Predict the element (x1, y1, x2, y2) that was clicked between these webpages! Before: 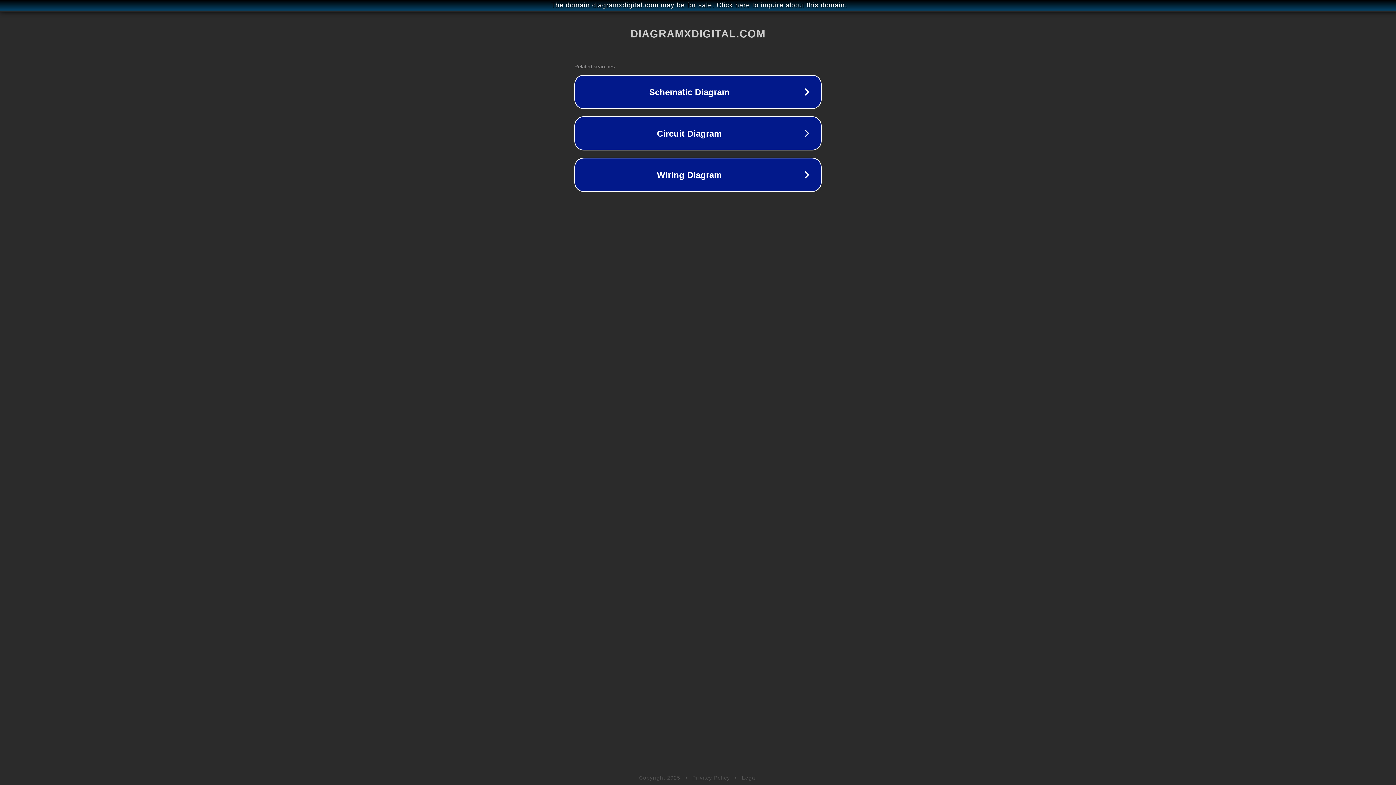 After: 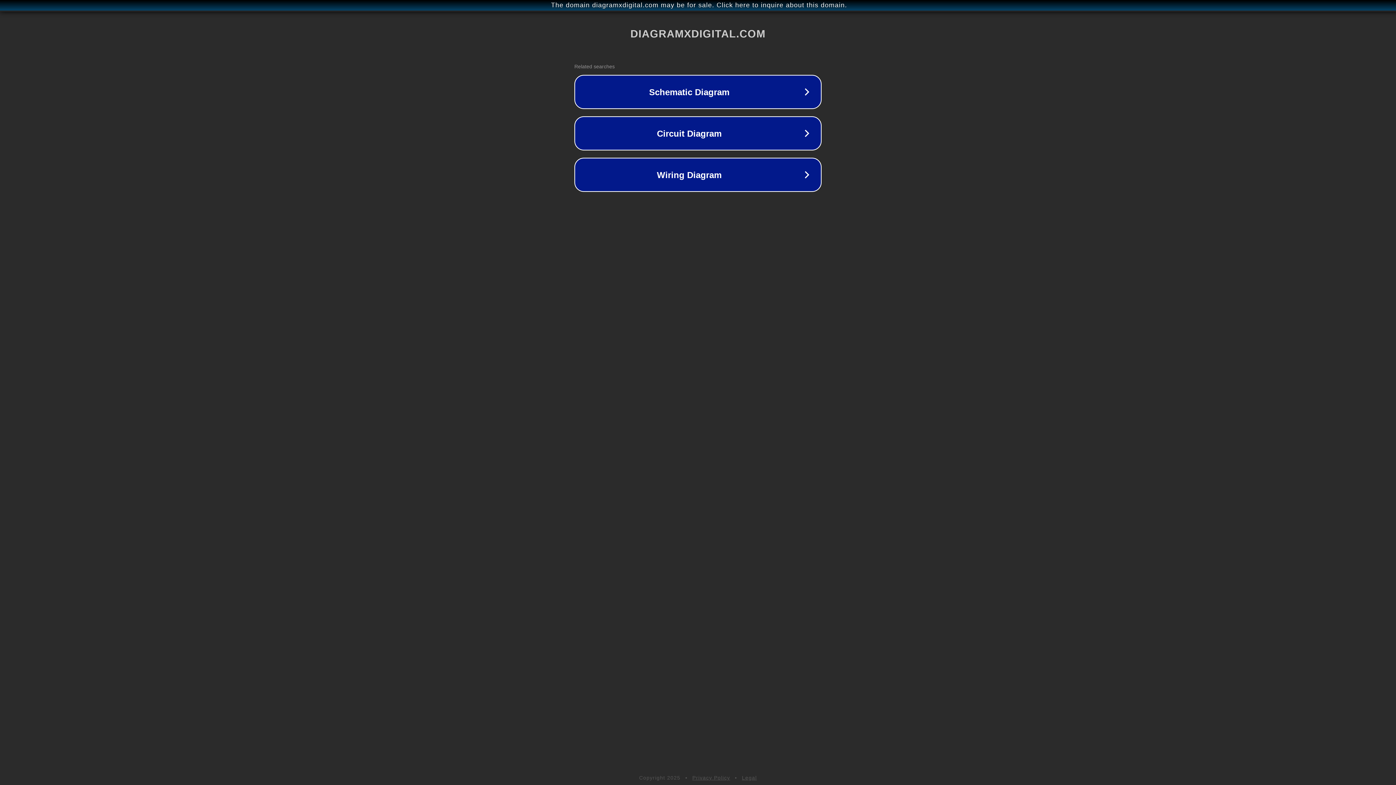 Action: label: Privacy Policy bbox: (692, 775, 730, 781)